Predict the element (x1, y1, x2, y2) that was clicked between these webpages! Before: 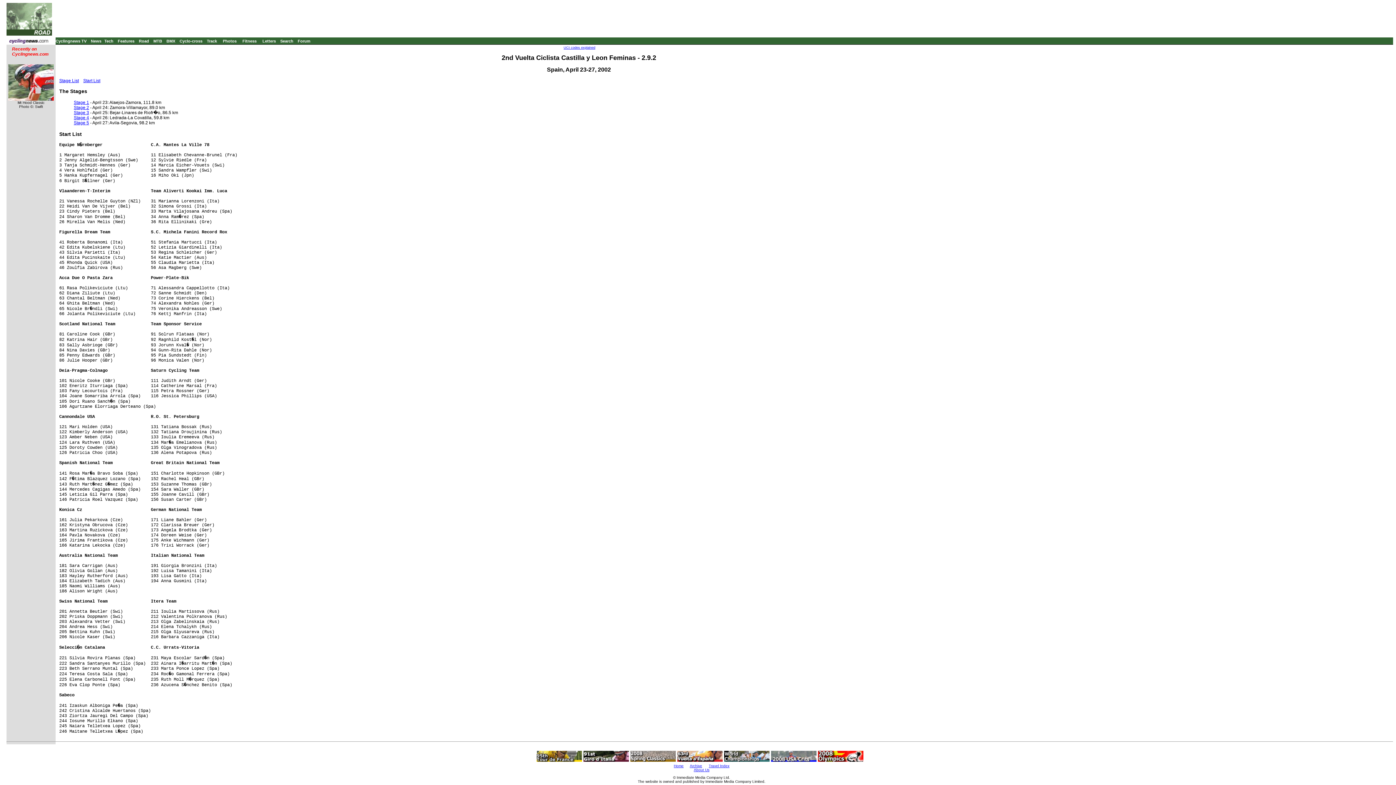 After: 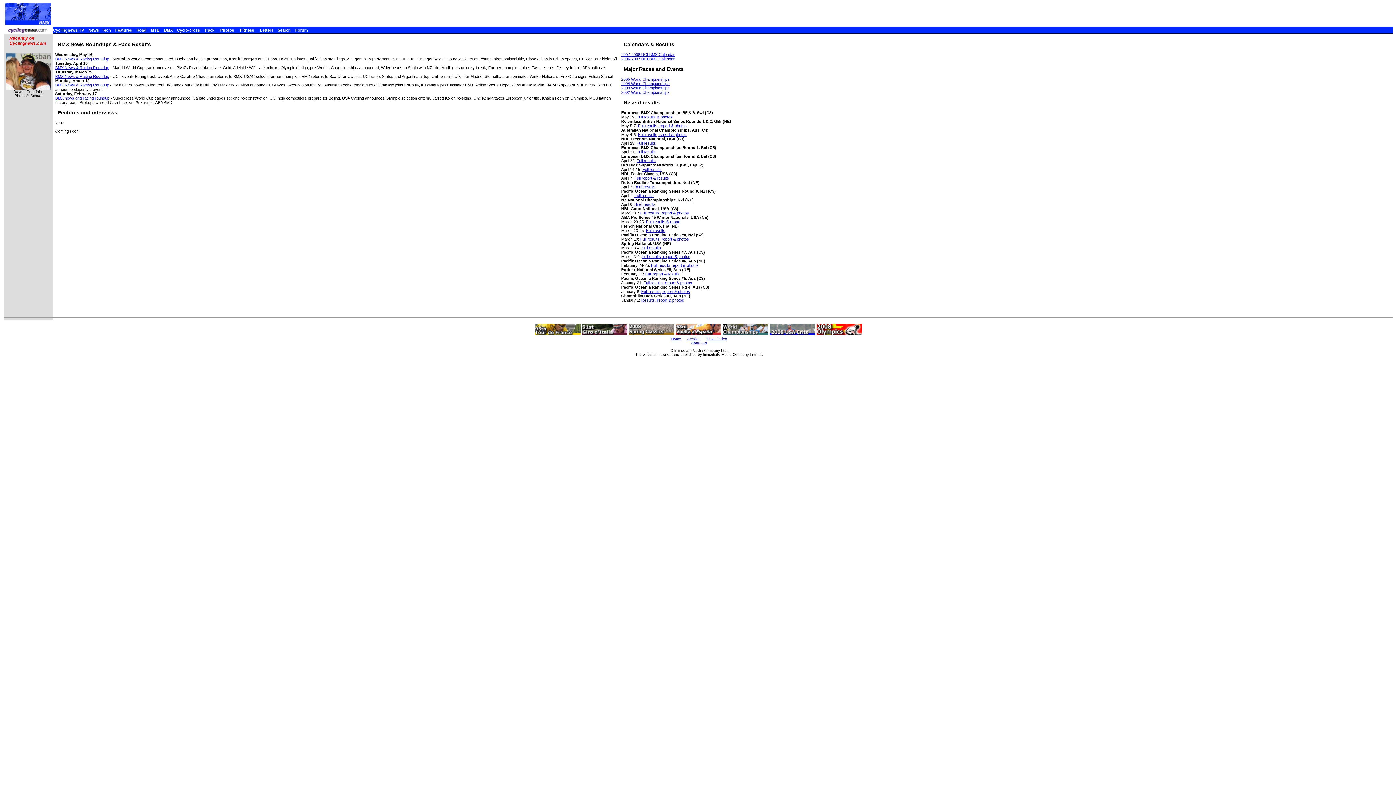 Action: label: BMX bbox: (166, 38, 175, 43)